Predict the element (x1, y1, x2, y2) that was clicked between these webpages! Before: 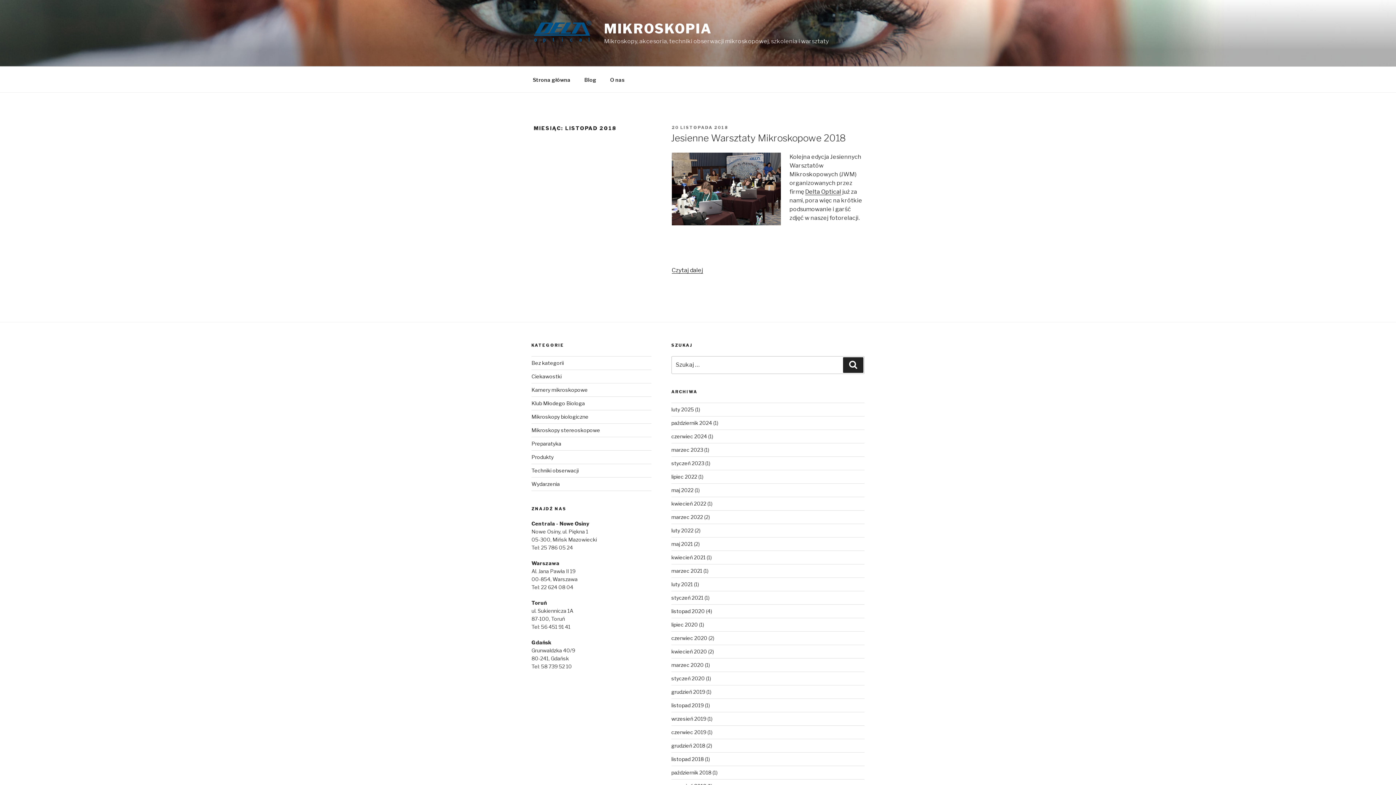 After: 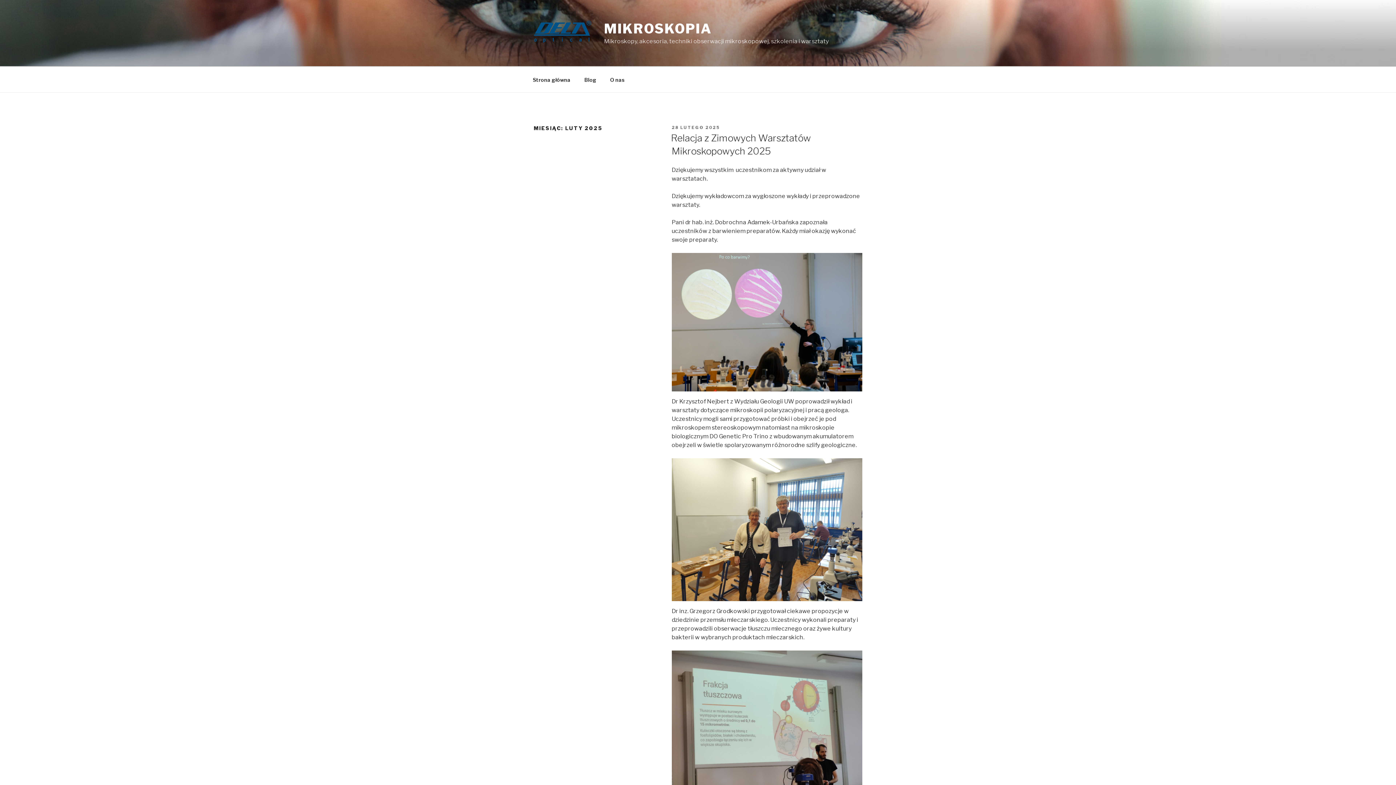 Action: bbox: (671, 406, 694, 412) label: luty 2025